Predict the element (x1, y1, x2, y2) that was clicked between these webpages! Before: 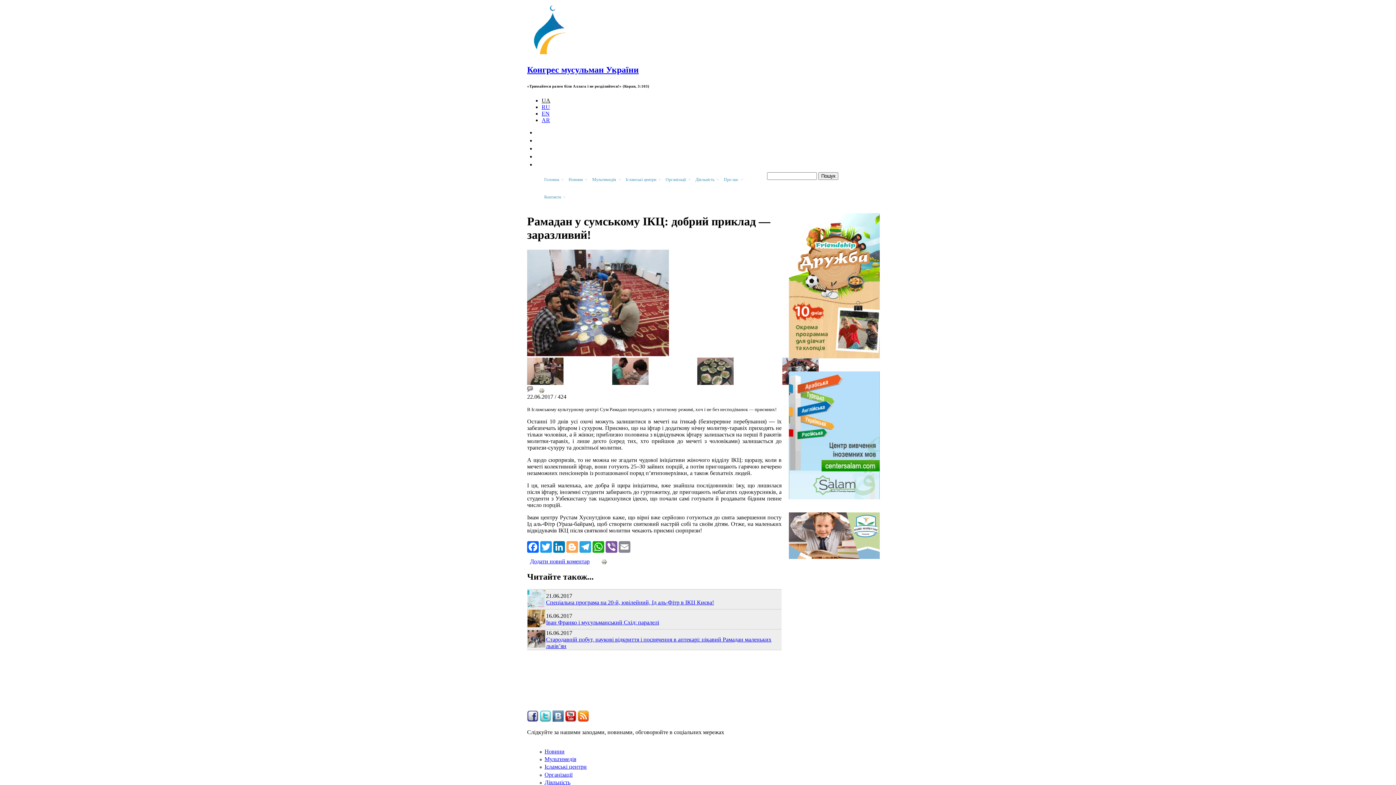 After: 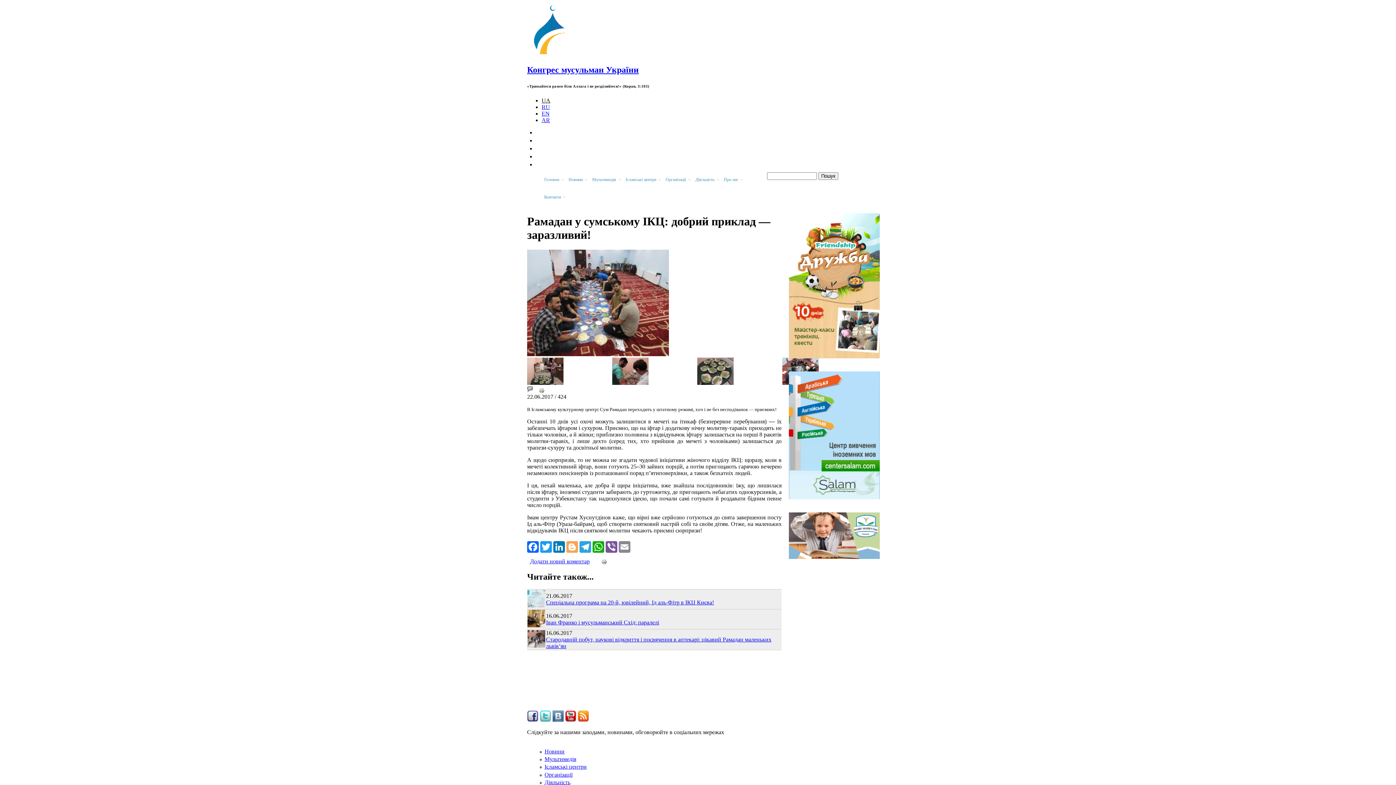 Action: bbox: (552, 717, 564, 723)